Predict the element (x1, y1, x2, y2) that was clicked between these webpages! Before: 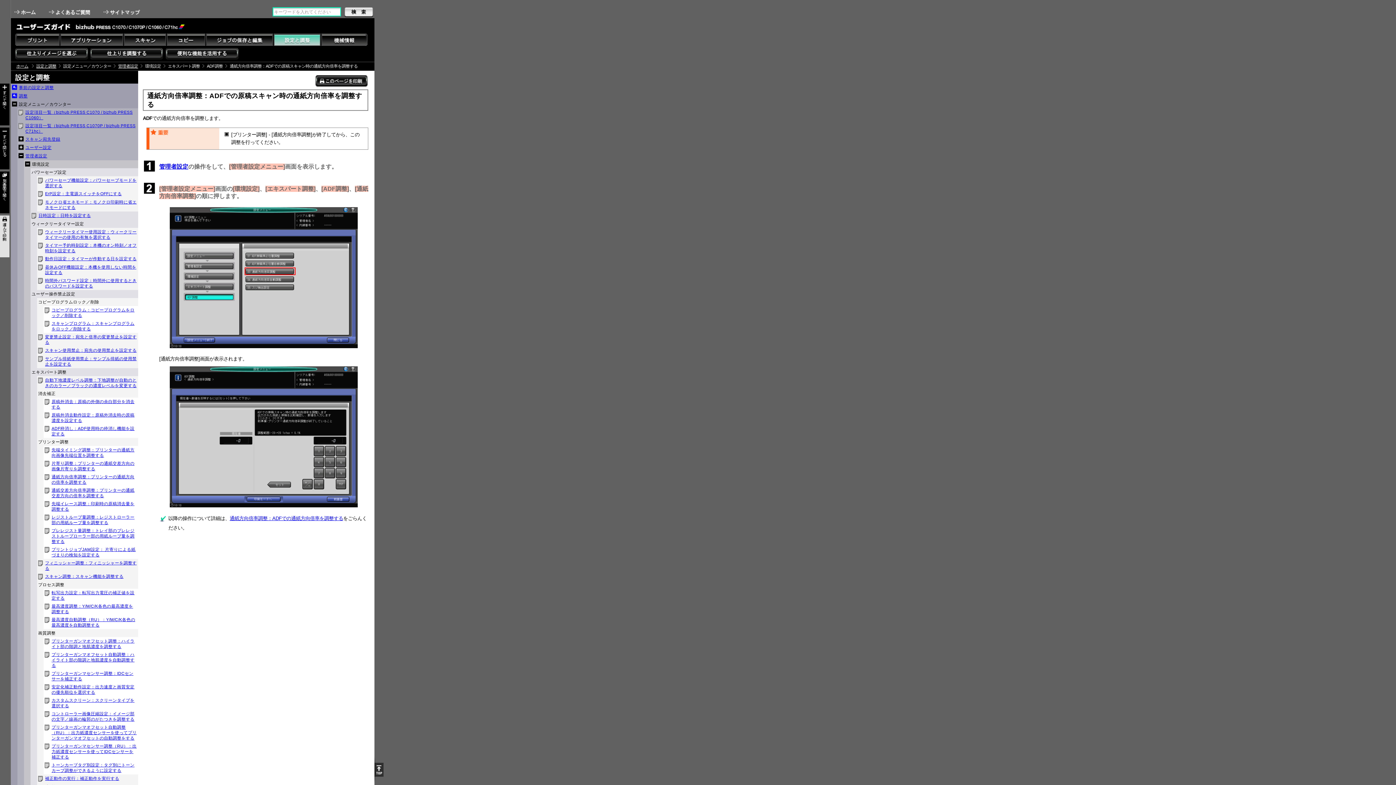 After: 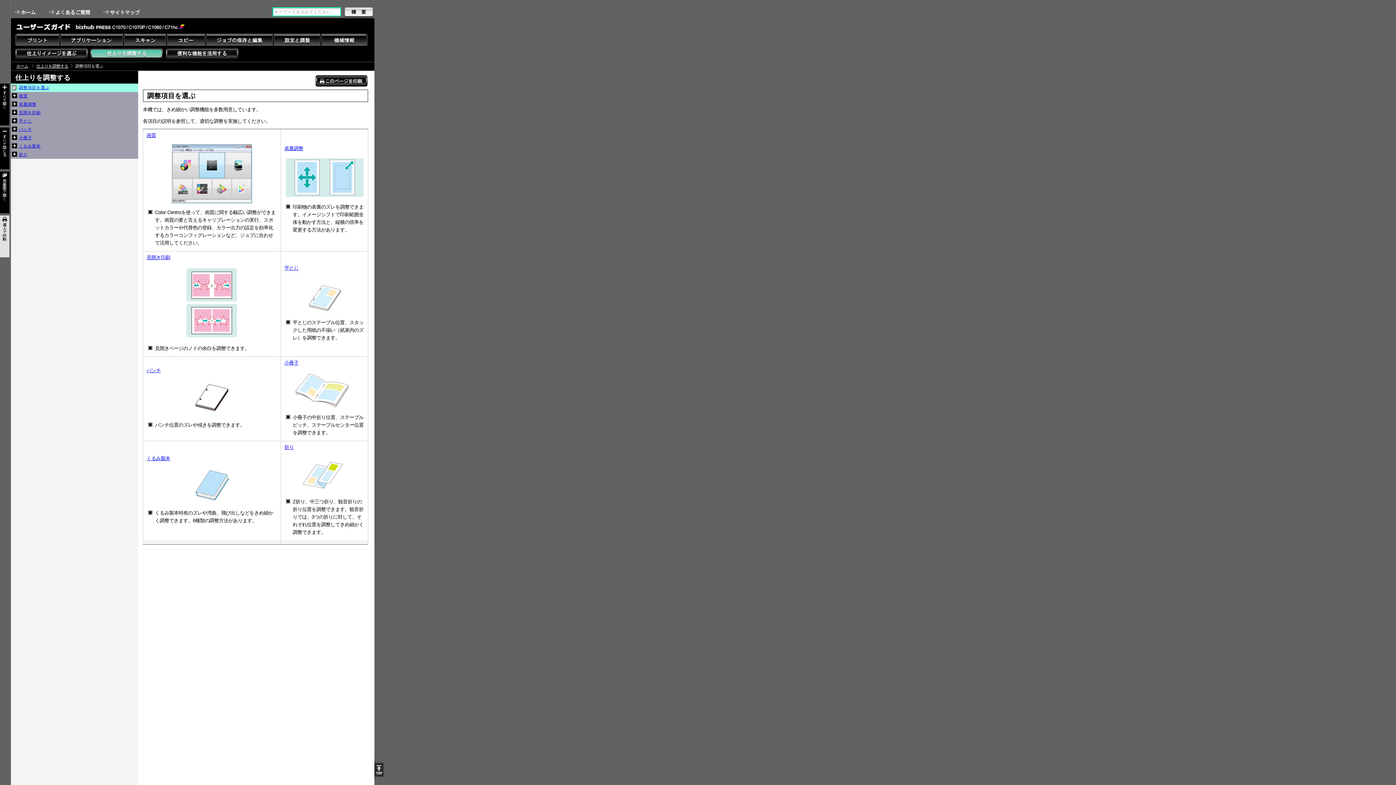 Action: bbox: (90, 48, 163, 59)